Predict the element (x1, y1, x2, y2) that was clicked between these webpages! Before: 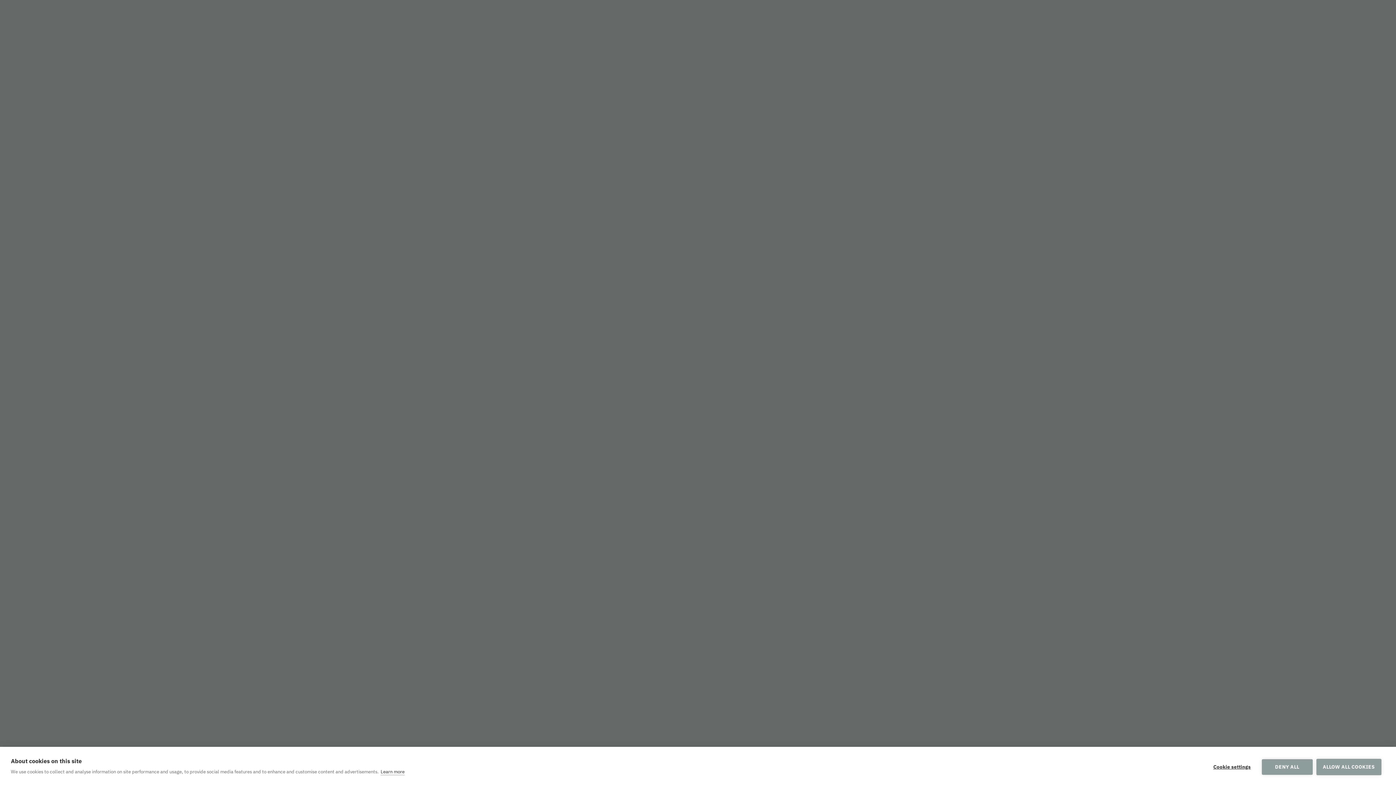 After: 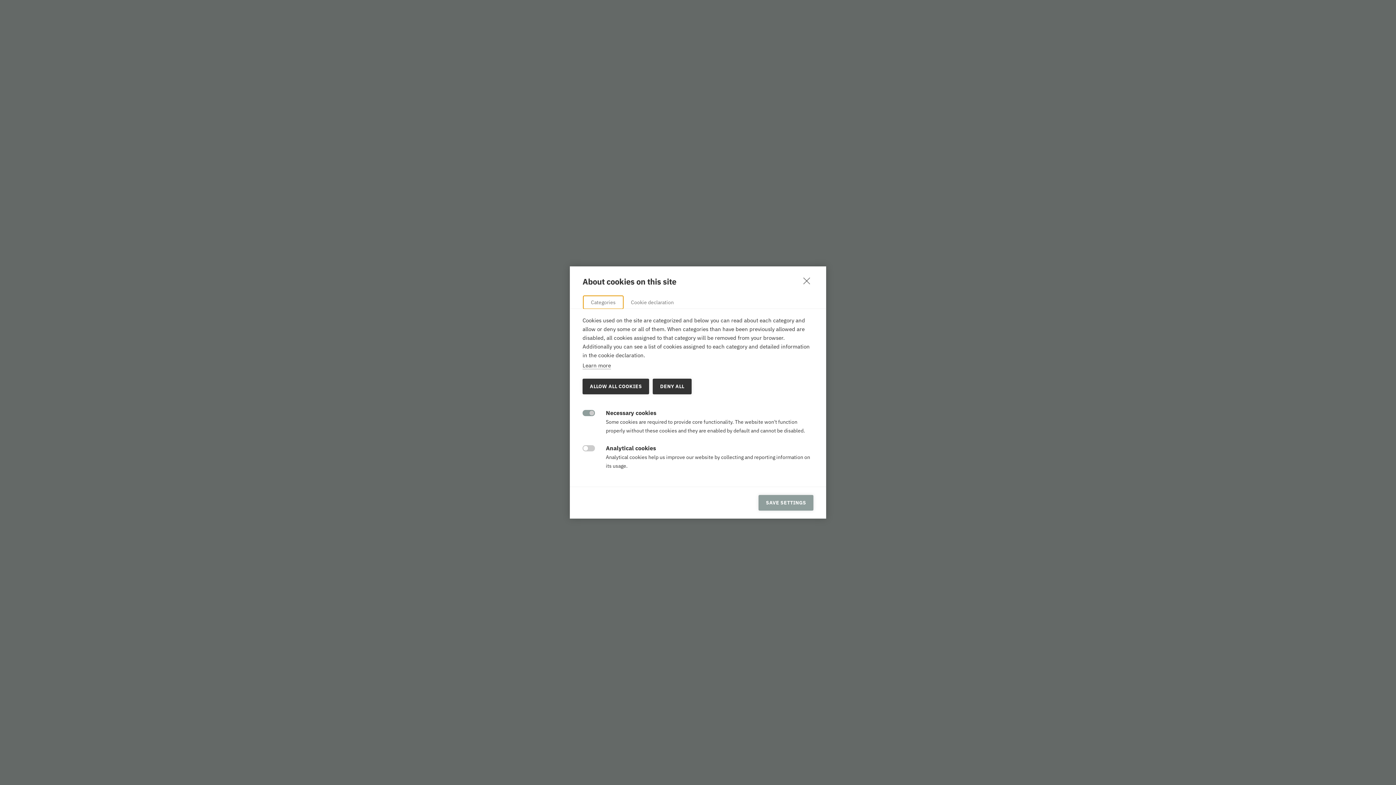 Action: label: Cookie settings bbox: (1206, 759, 1258, 775)